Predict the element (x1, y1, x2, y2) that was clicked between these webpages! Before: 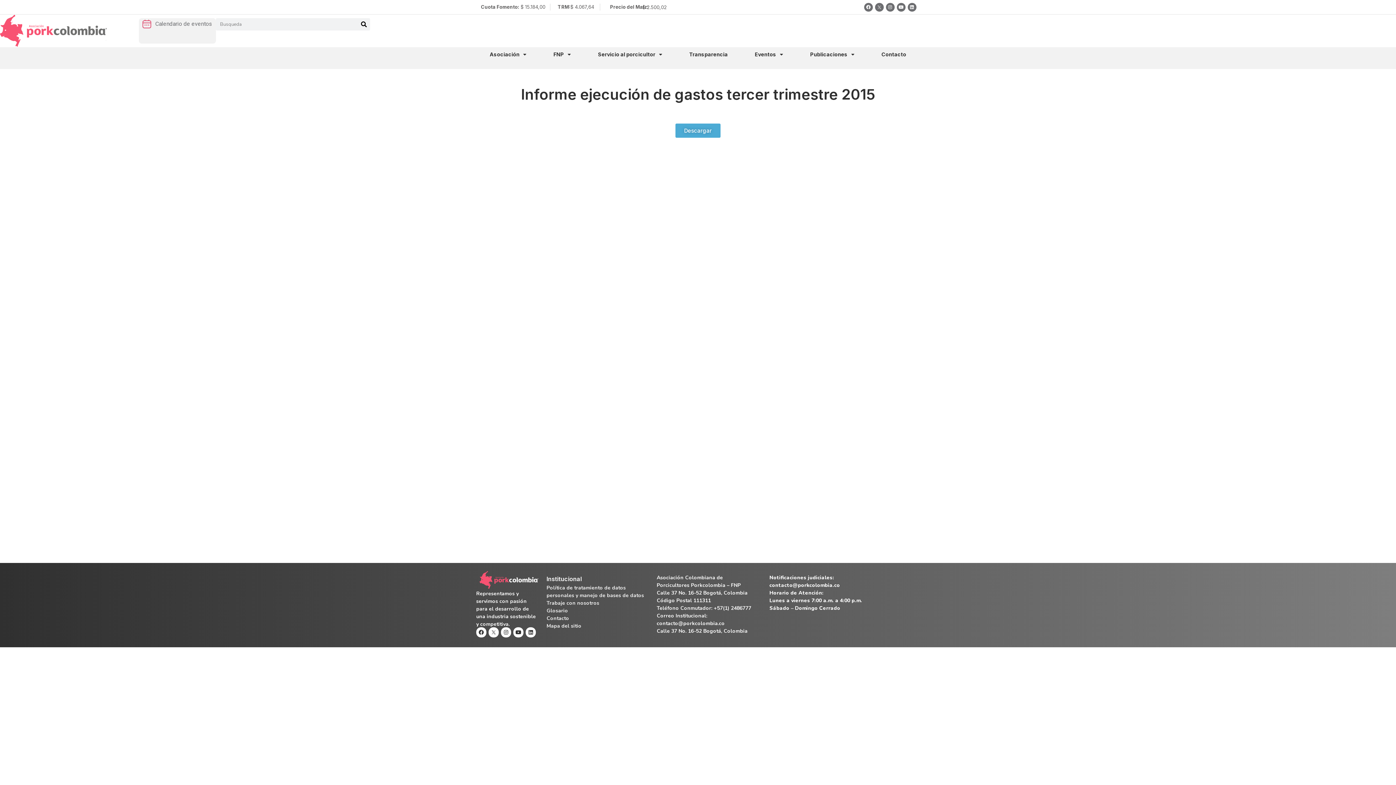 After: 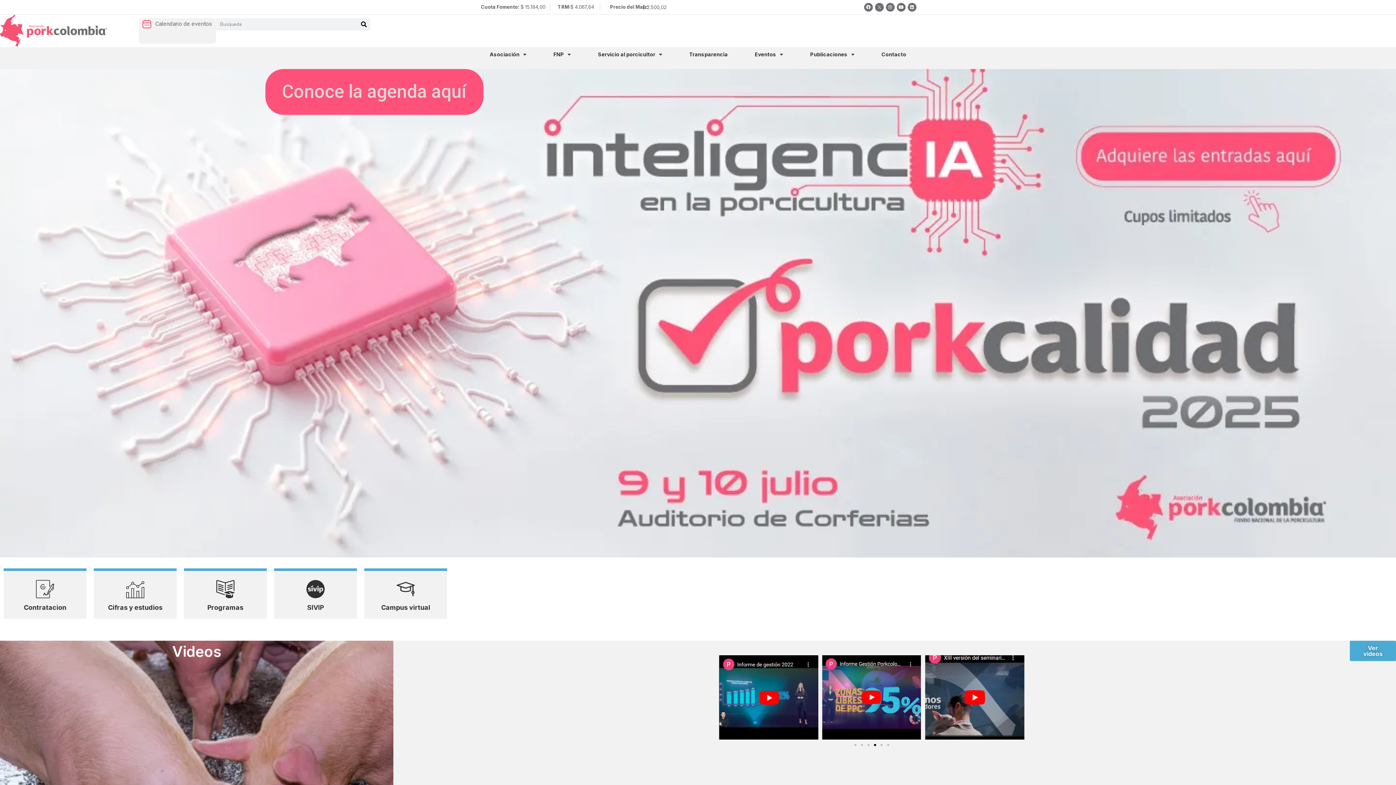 Action: bbox: (476, 570, 539, 590)